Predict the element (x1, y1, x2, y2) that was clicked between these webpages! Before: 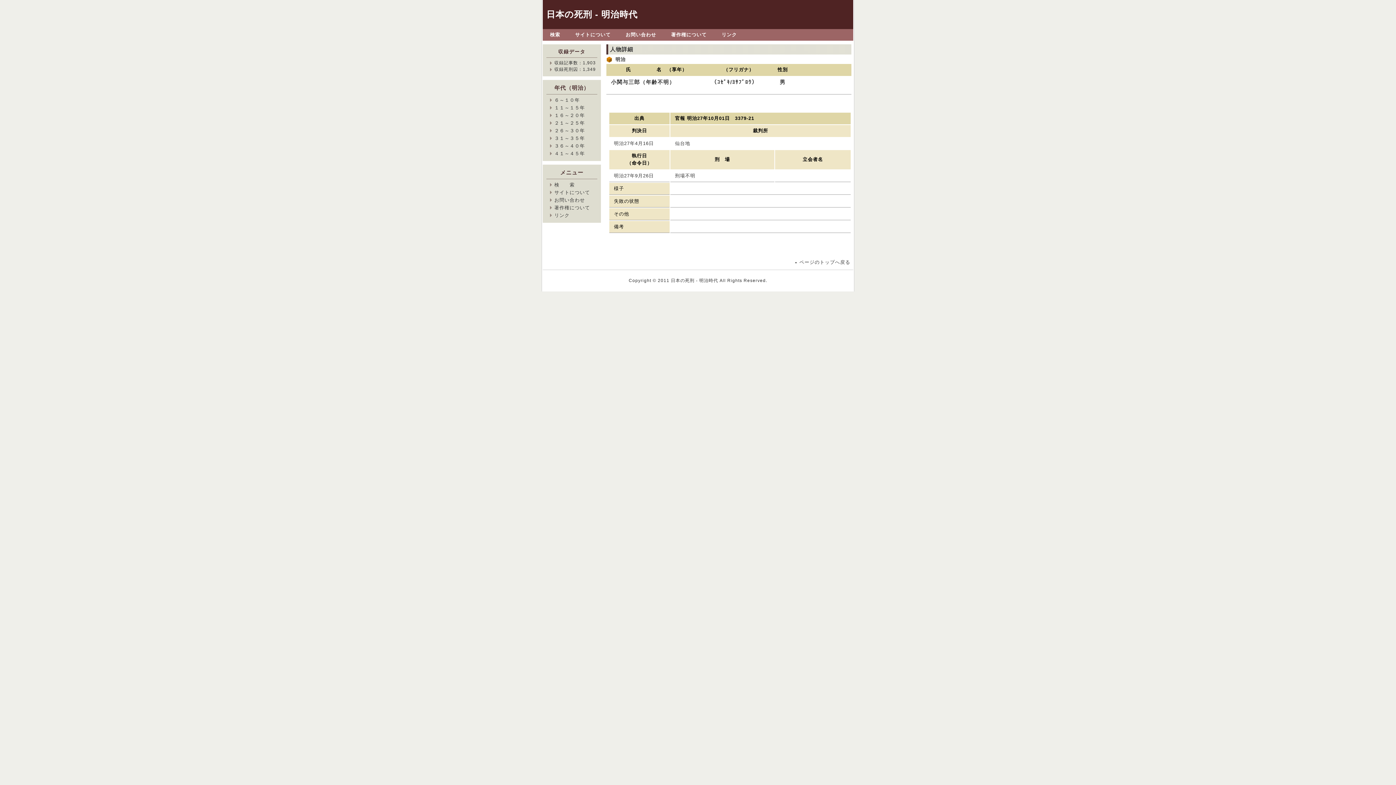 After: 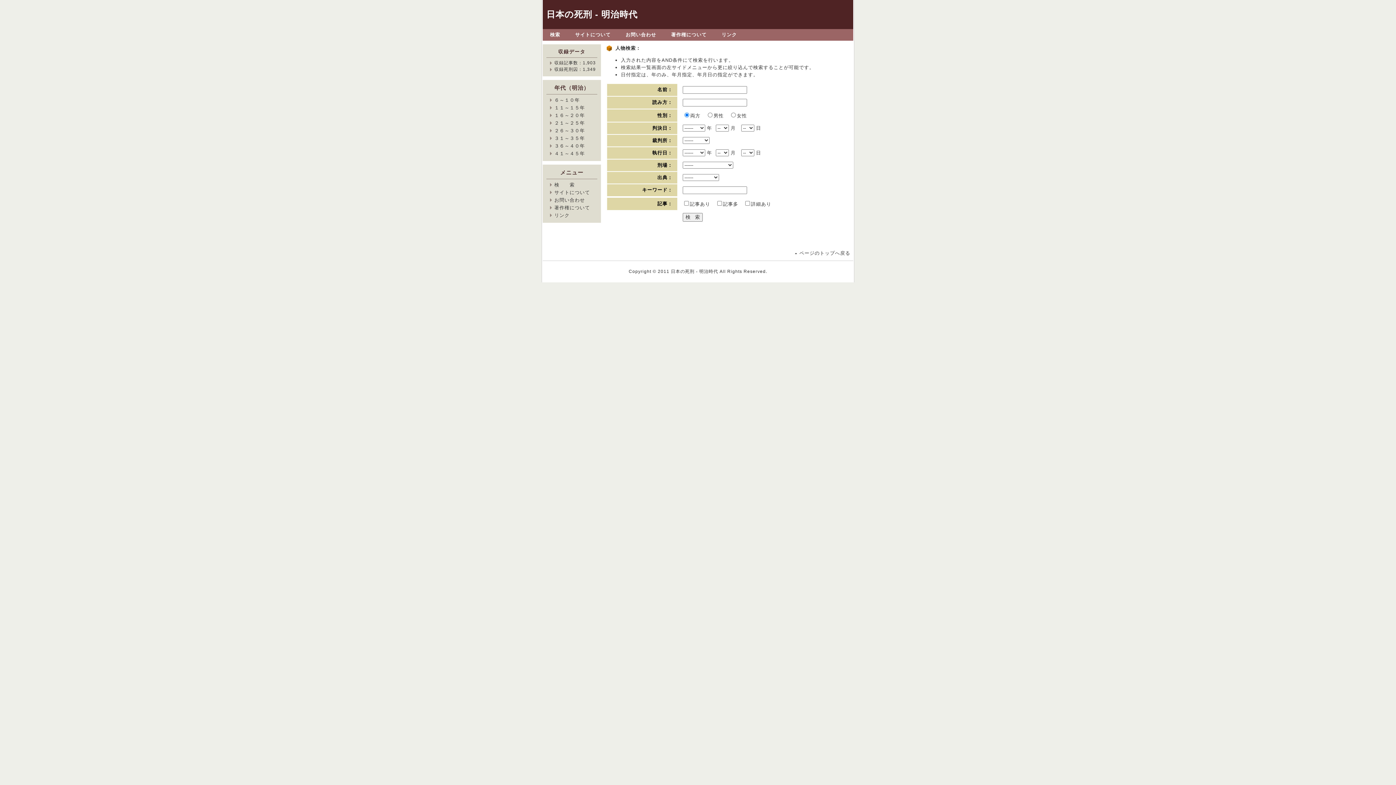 Action: bbox: (554, 182, 574, 187) label: 検　　索